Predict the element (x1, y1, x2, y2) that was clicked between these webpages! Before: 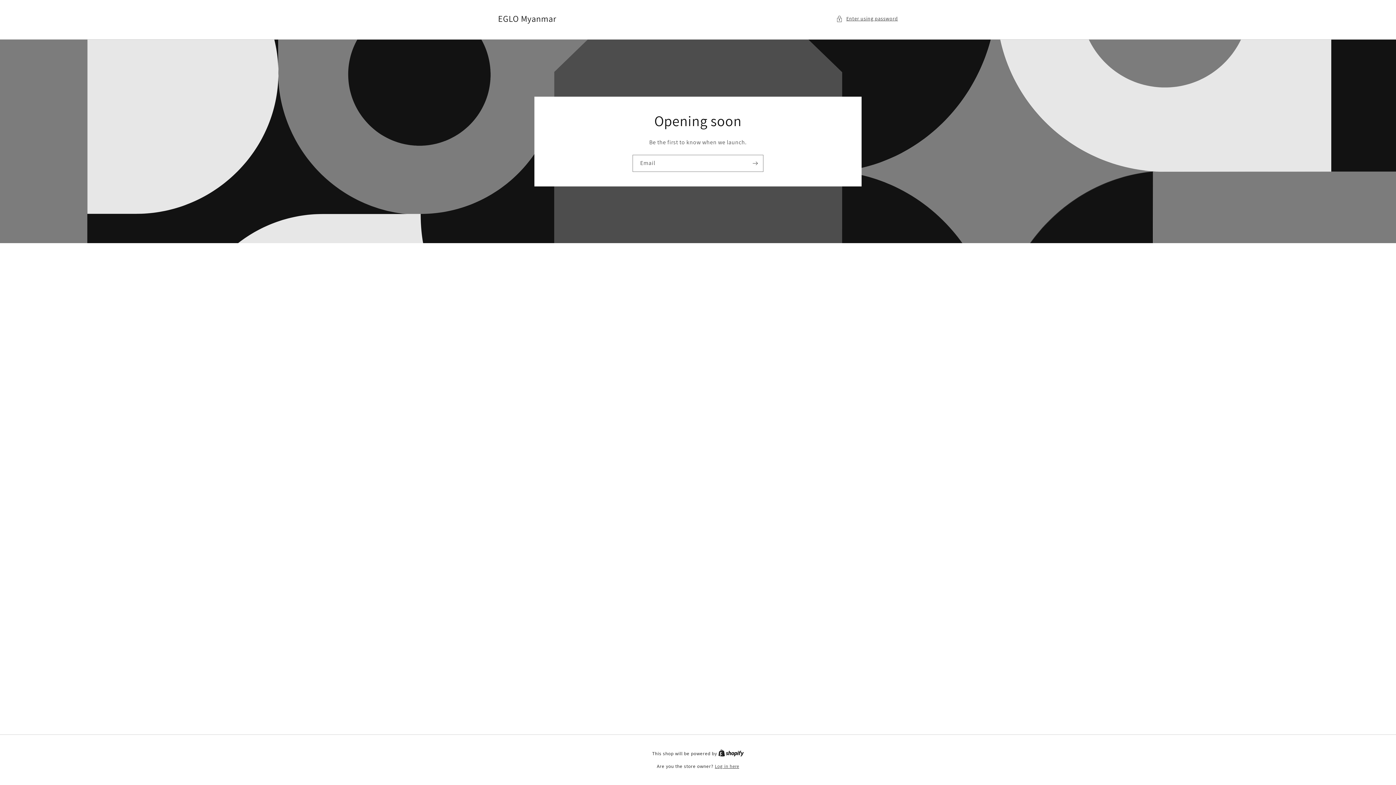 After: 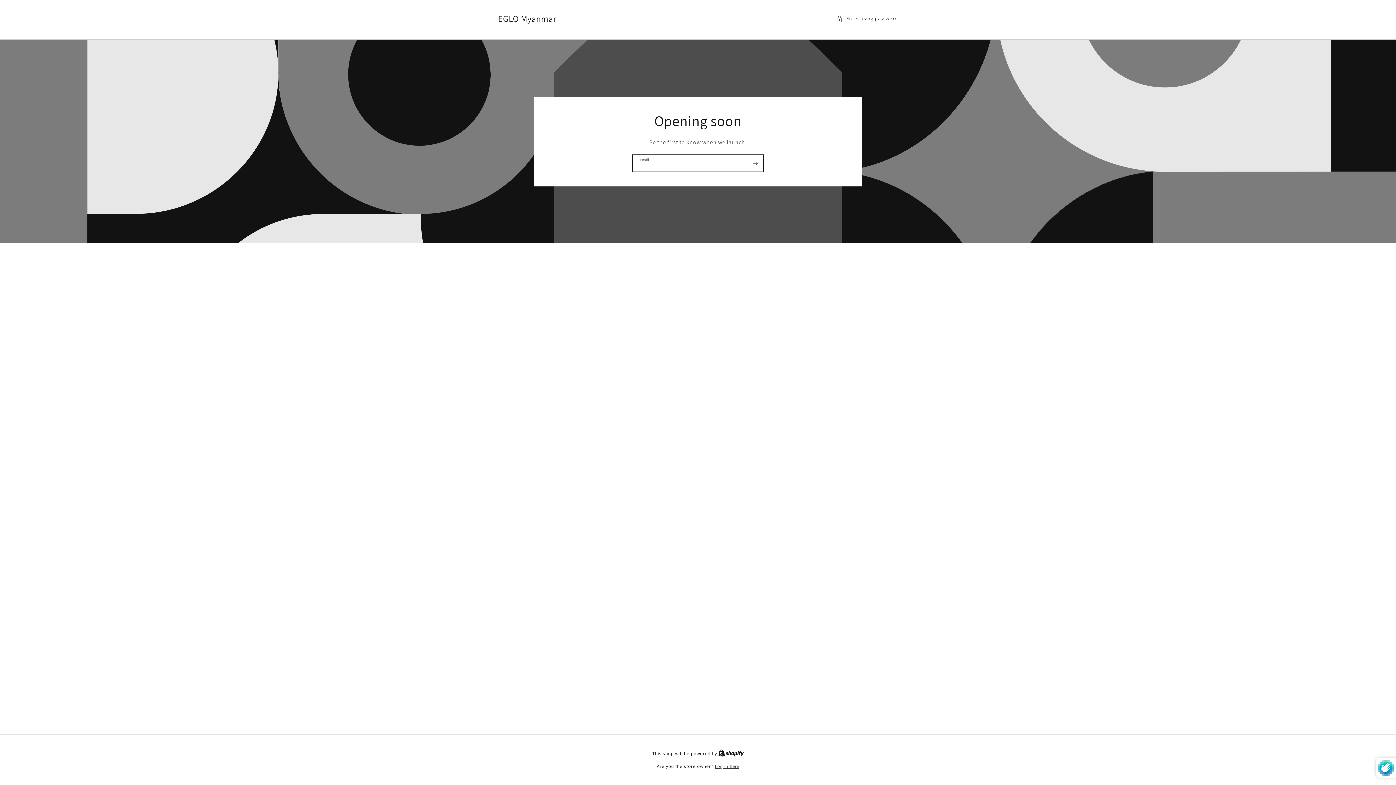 Action: bbox: (747, 154, 763, 171) label: Subscribe